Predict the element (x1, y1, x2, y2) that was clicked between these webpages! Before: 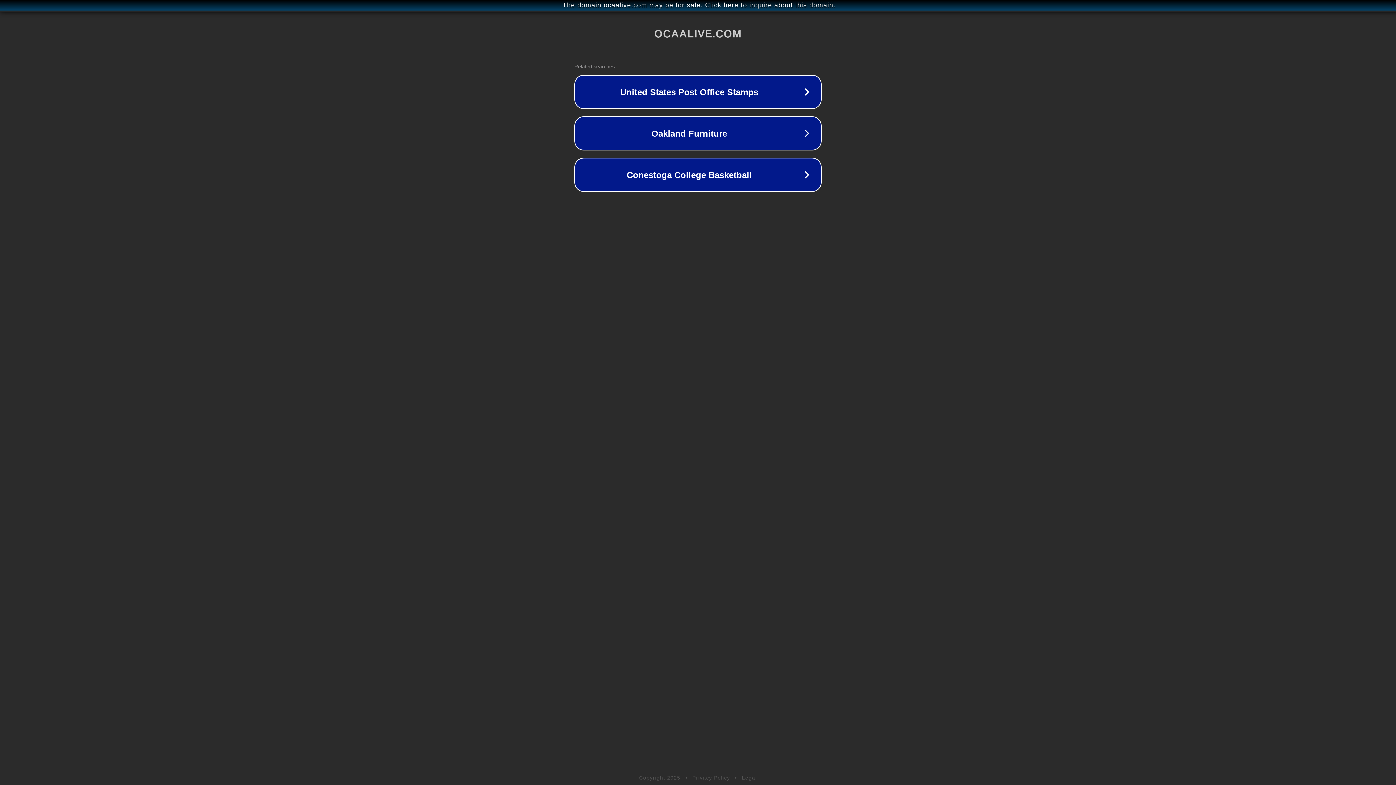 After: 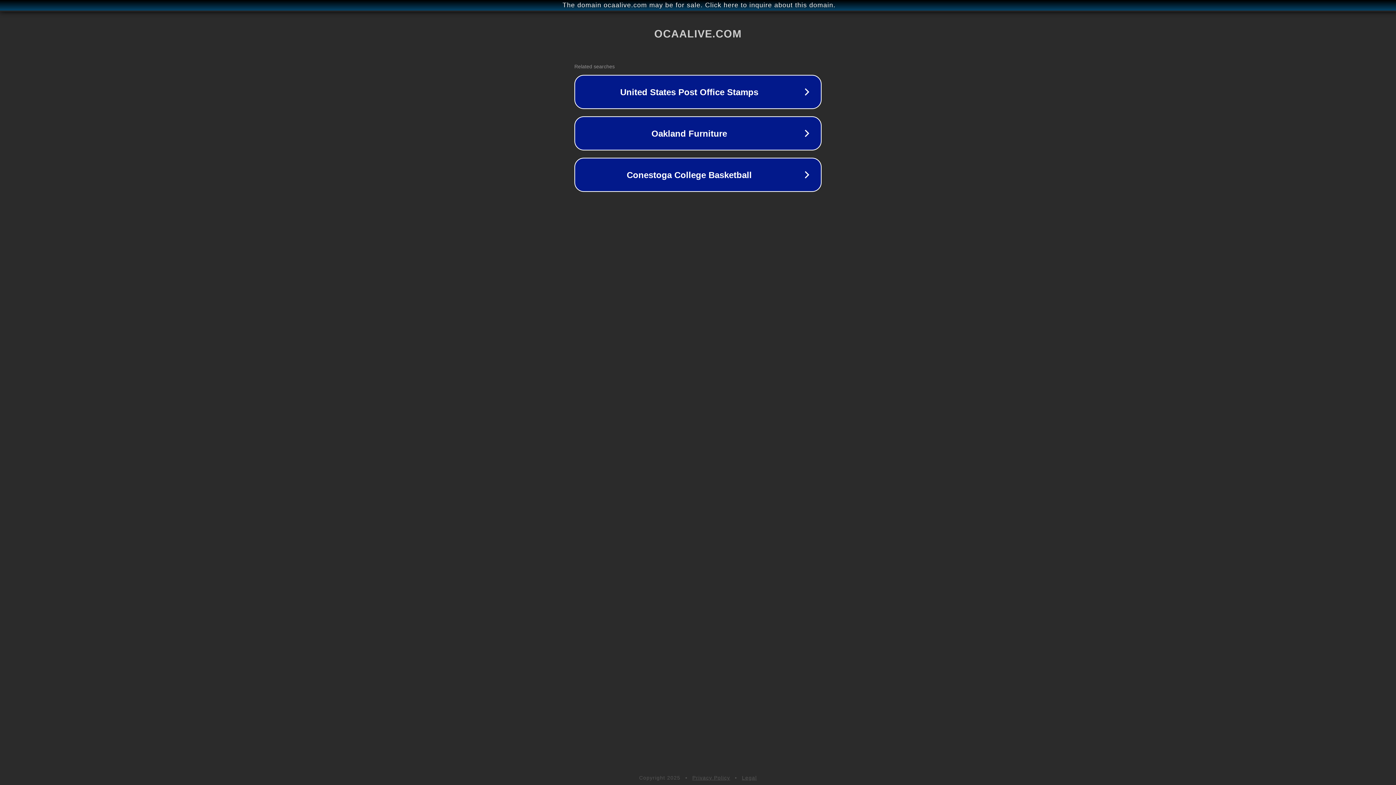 Action: bbox: (742, 775, 757, 781) label: Legal